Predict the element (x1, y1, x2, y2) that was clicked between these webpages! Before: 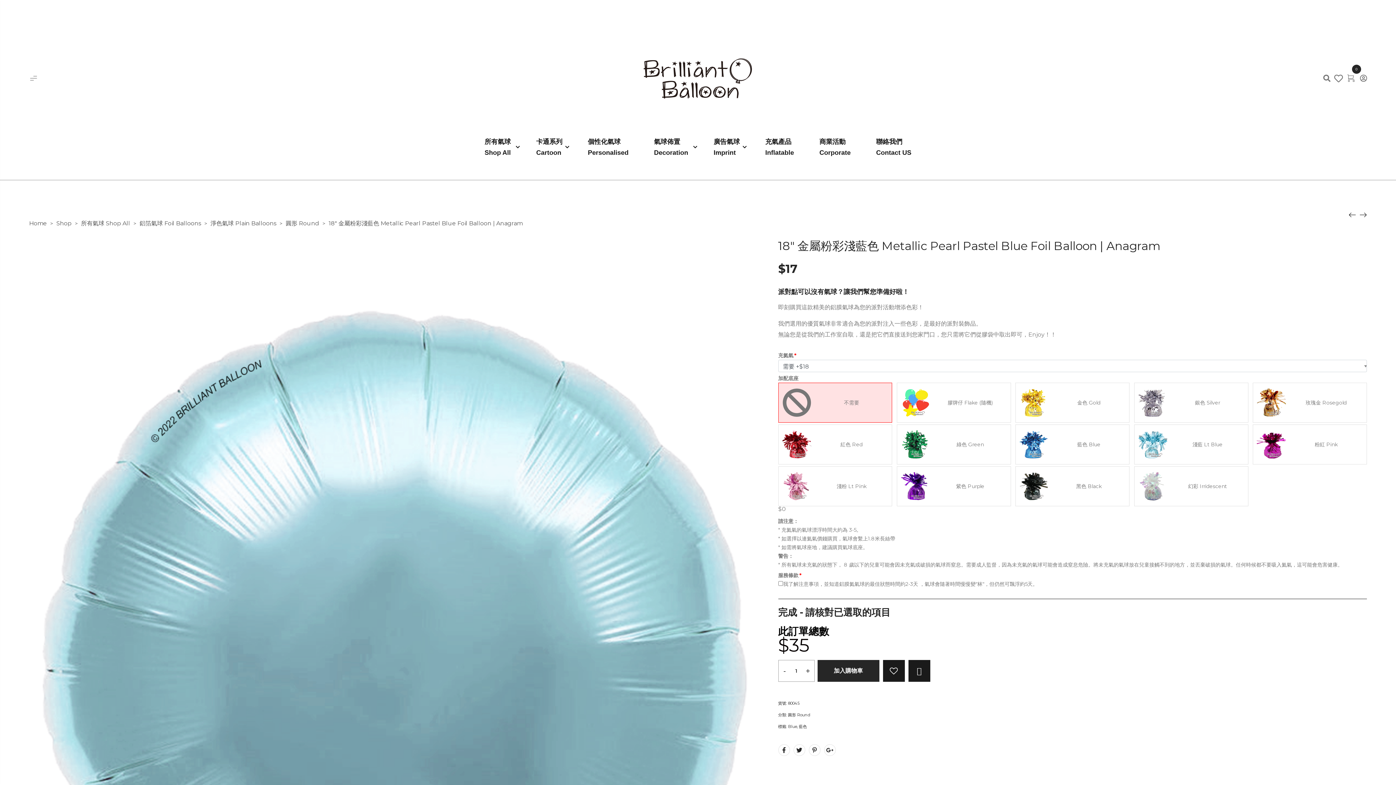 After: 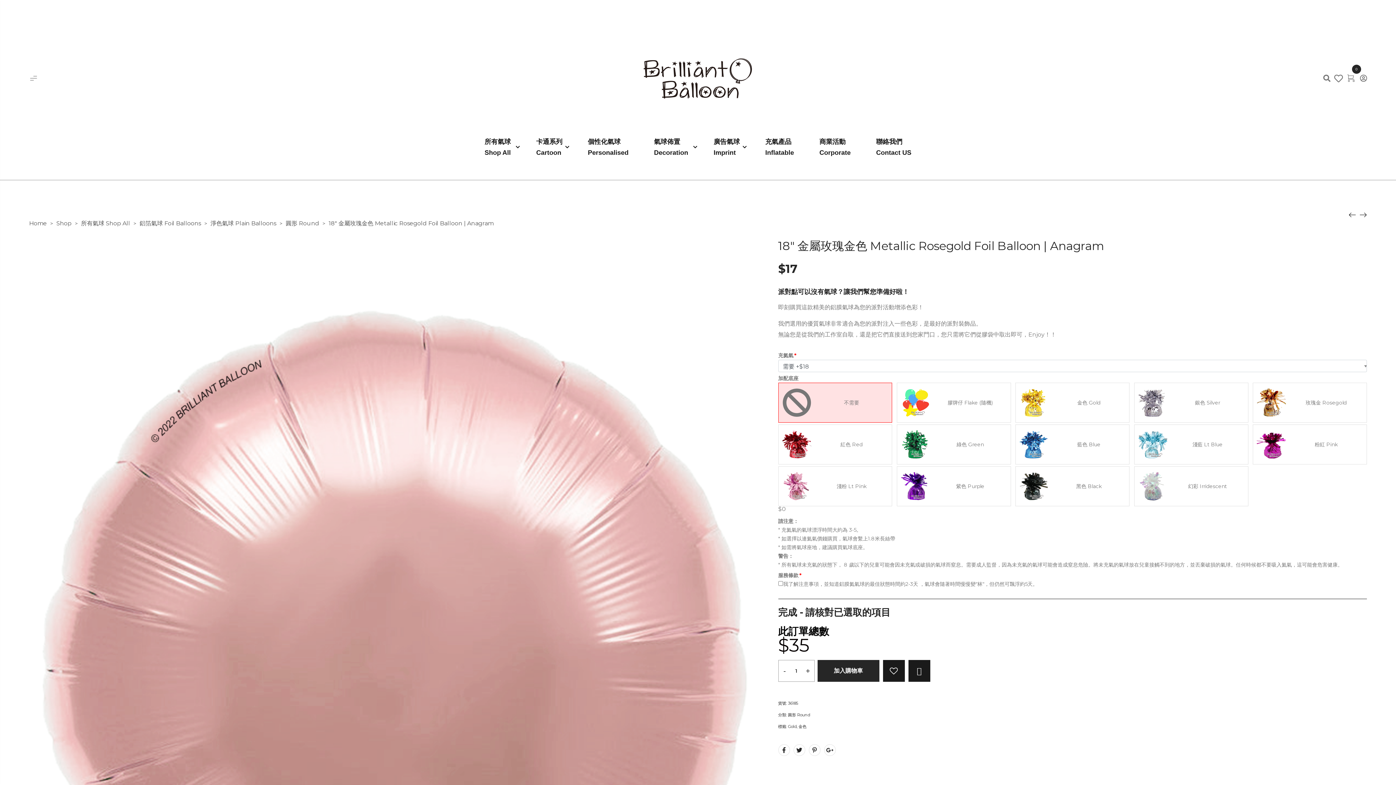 Action: bbox: (1349, 210, 1356, 218)